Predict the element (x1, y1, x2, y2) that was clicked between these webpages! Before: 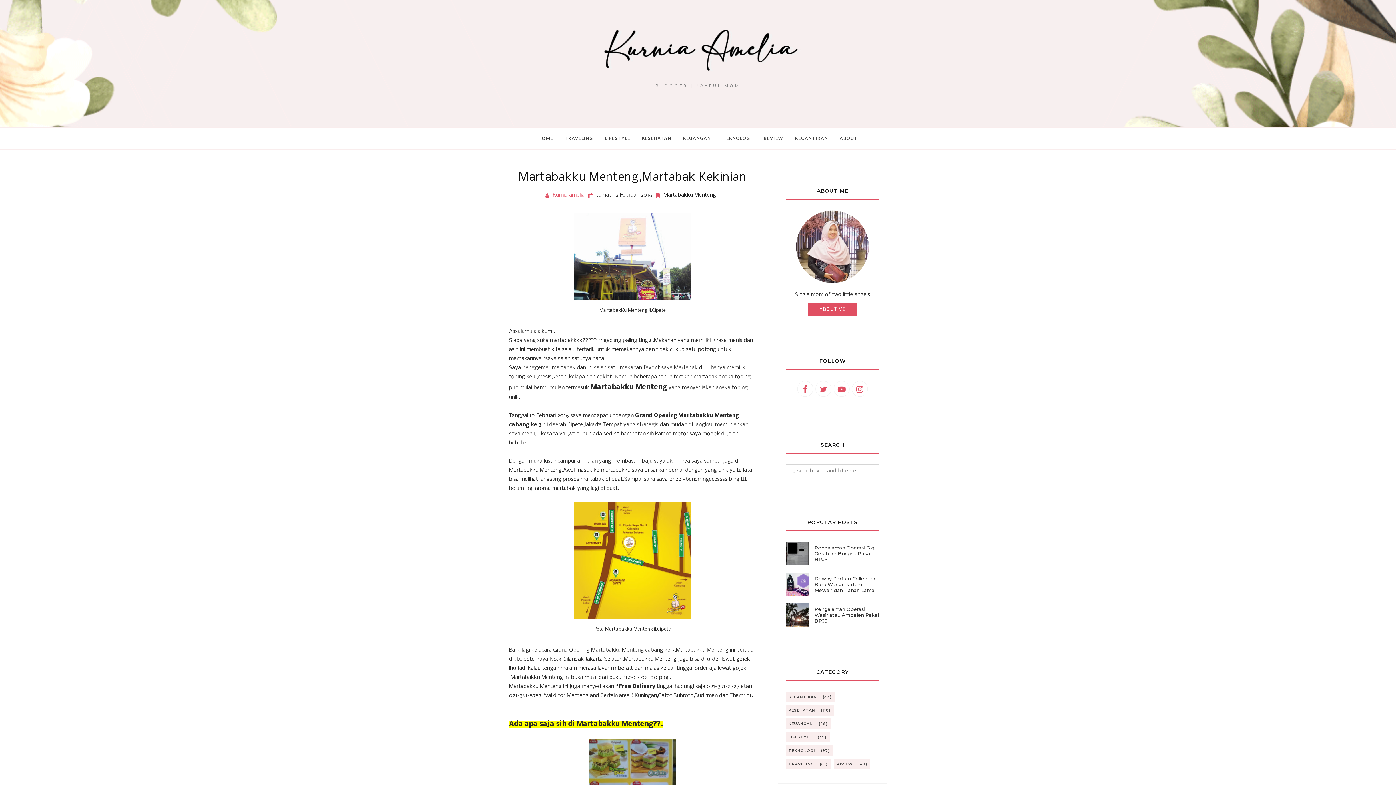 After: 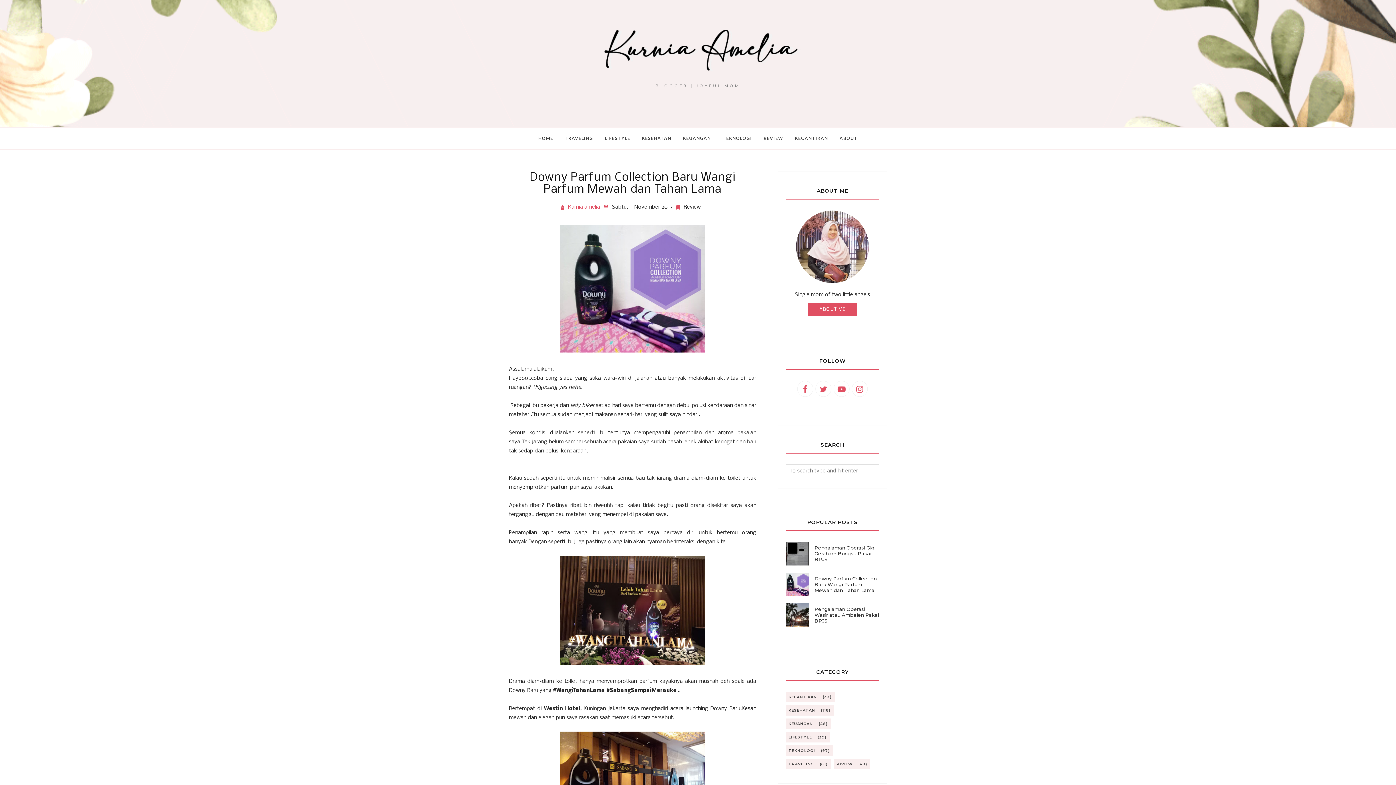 Action: bbox: (785, 572, 809, 596)